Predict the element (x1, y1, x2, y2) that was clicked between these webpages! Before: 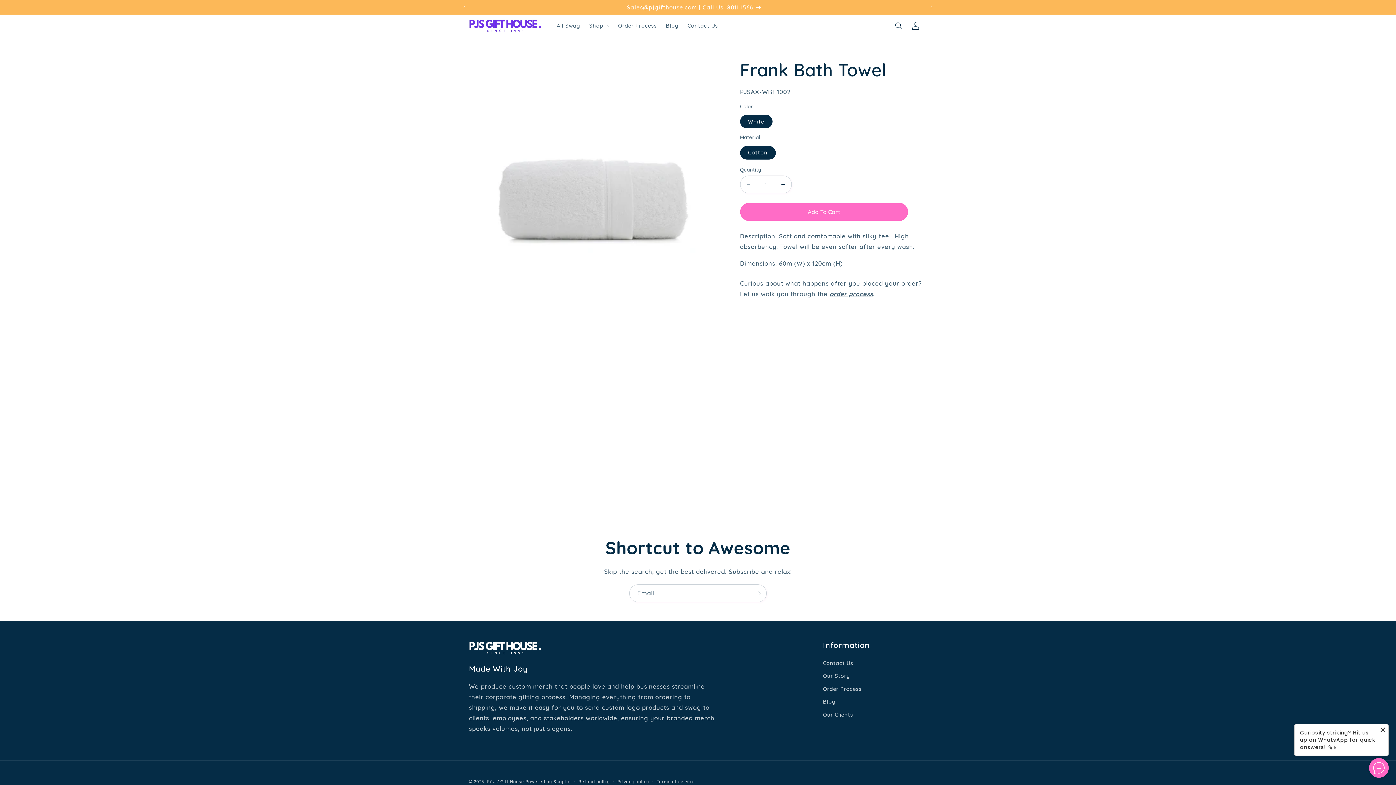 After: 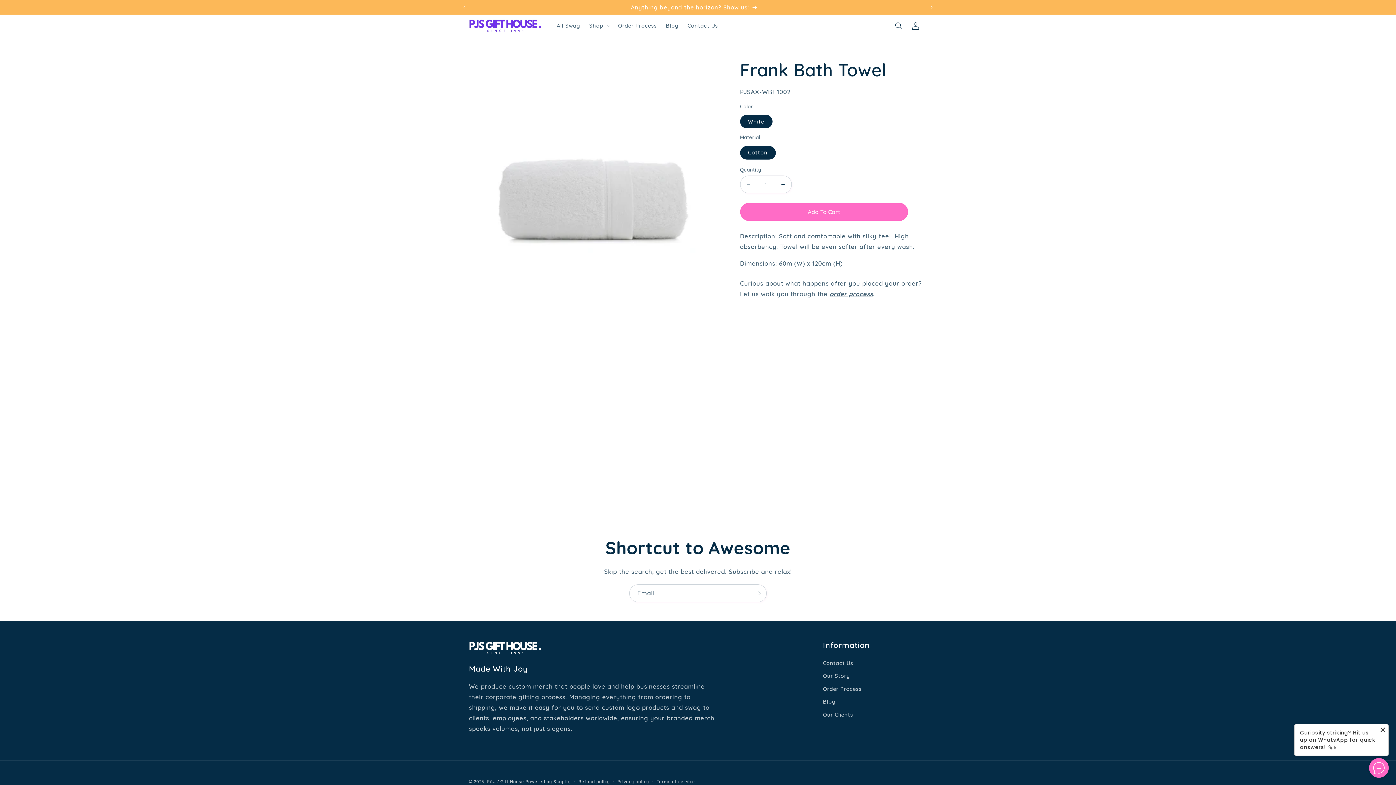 Action: bbox: (923, 0, 939, 14) label: Next announcement